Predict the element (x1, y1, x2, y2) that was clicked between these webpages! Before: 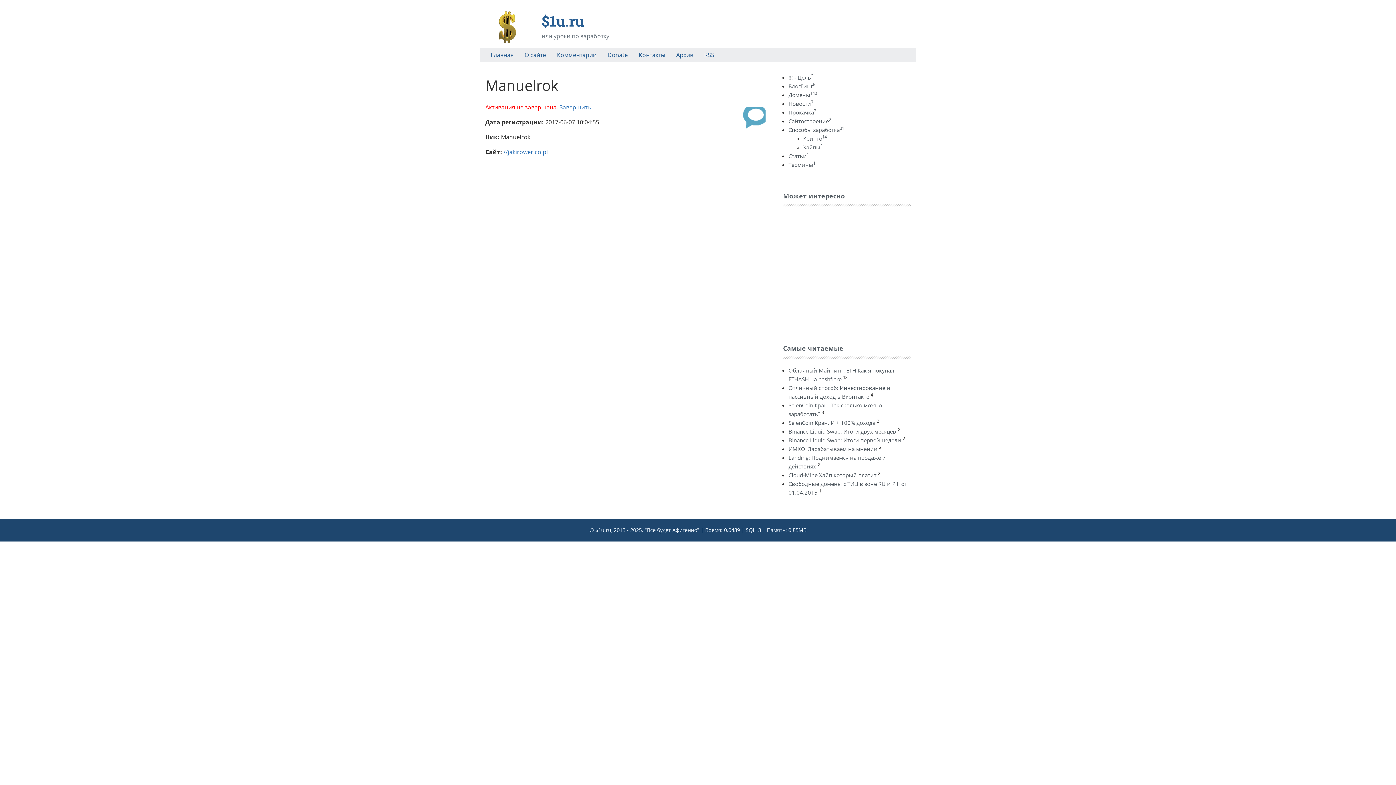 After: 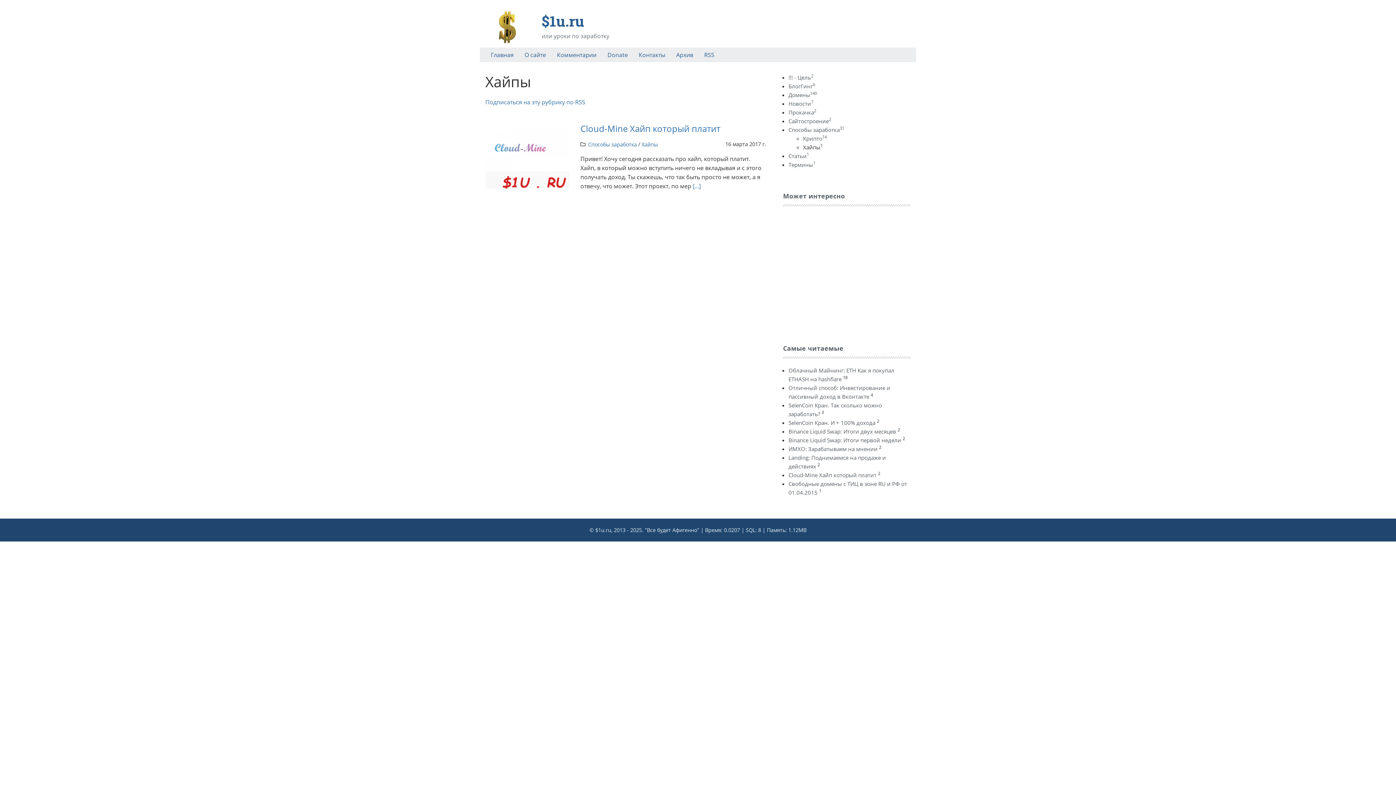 Action: label: Хайпы1 bbox: (803, 143, 822, 150)